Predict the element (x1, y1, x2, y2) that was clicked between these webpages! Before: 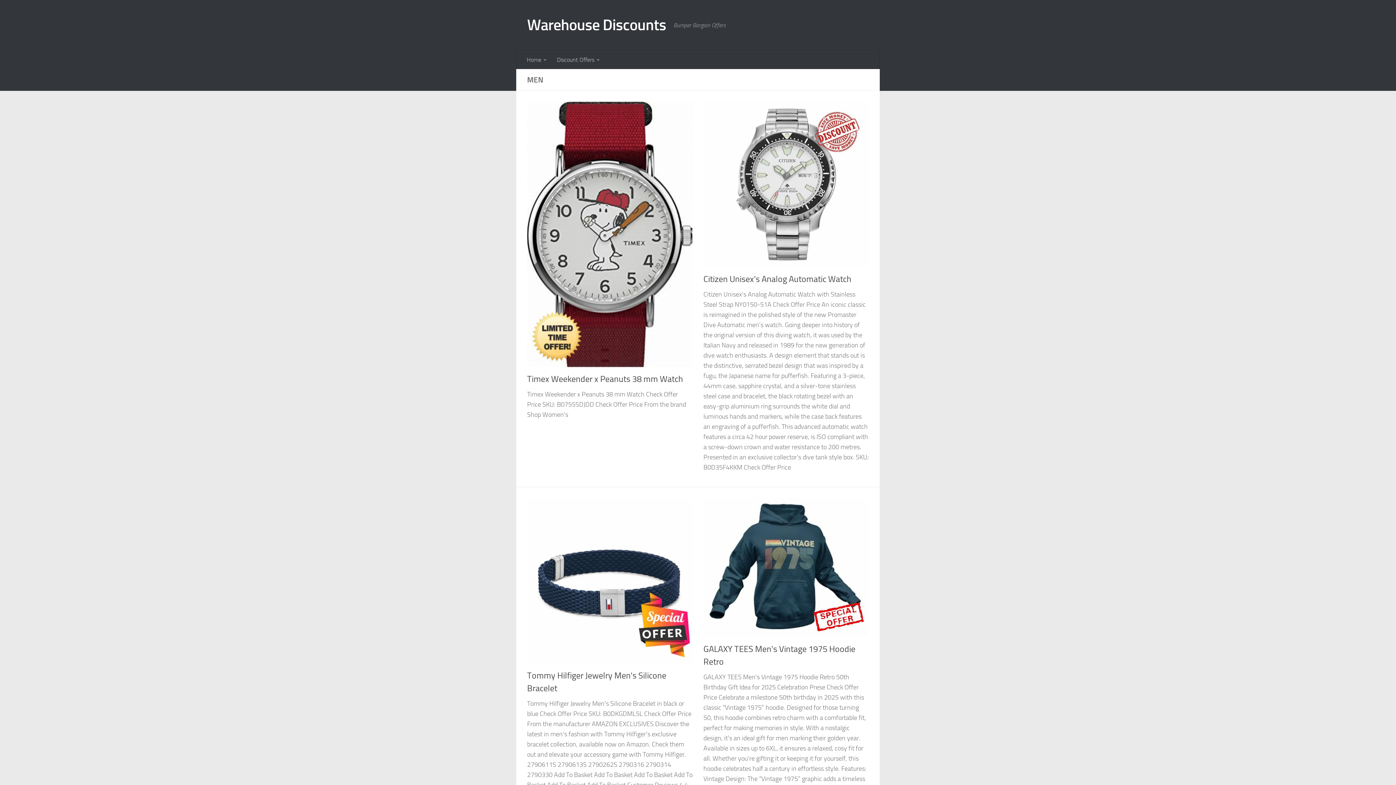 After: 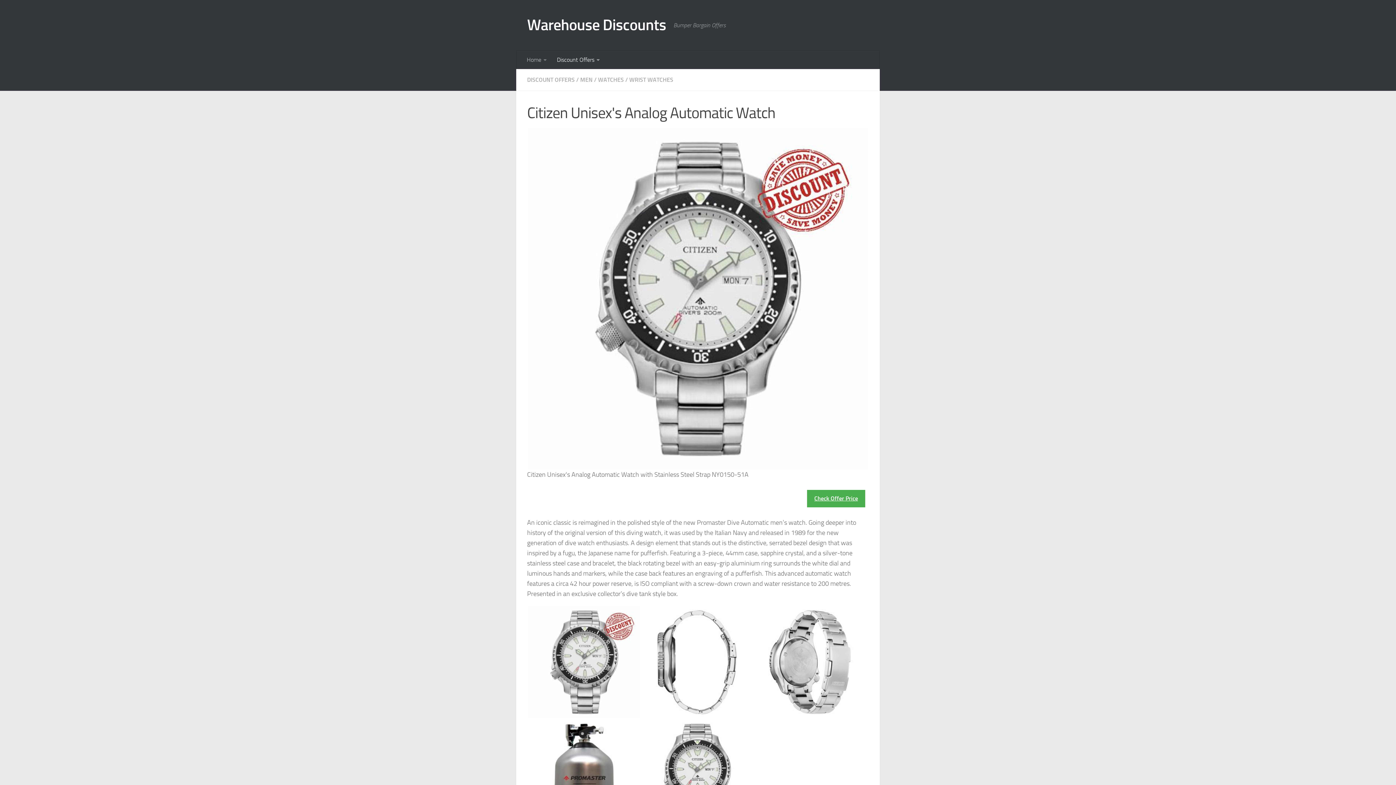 Action: bbox: (703, 274, 851, 284) label: Citizen Unisex's Analog Automatic Watch